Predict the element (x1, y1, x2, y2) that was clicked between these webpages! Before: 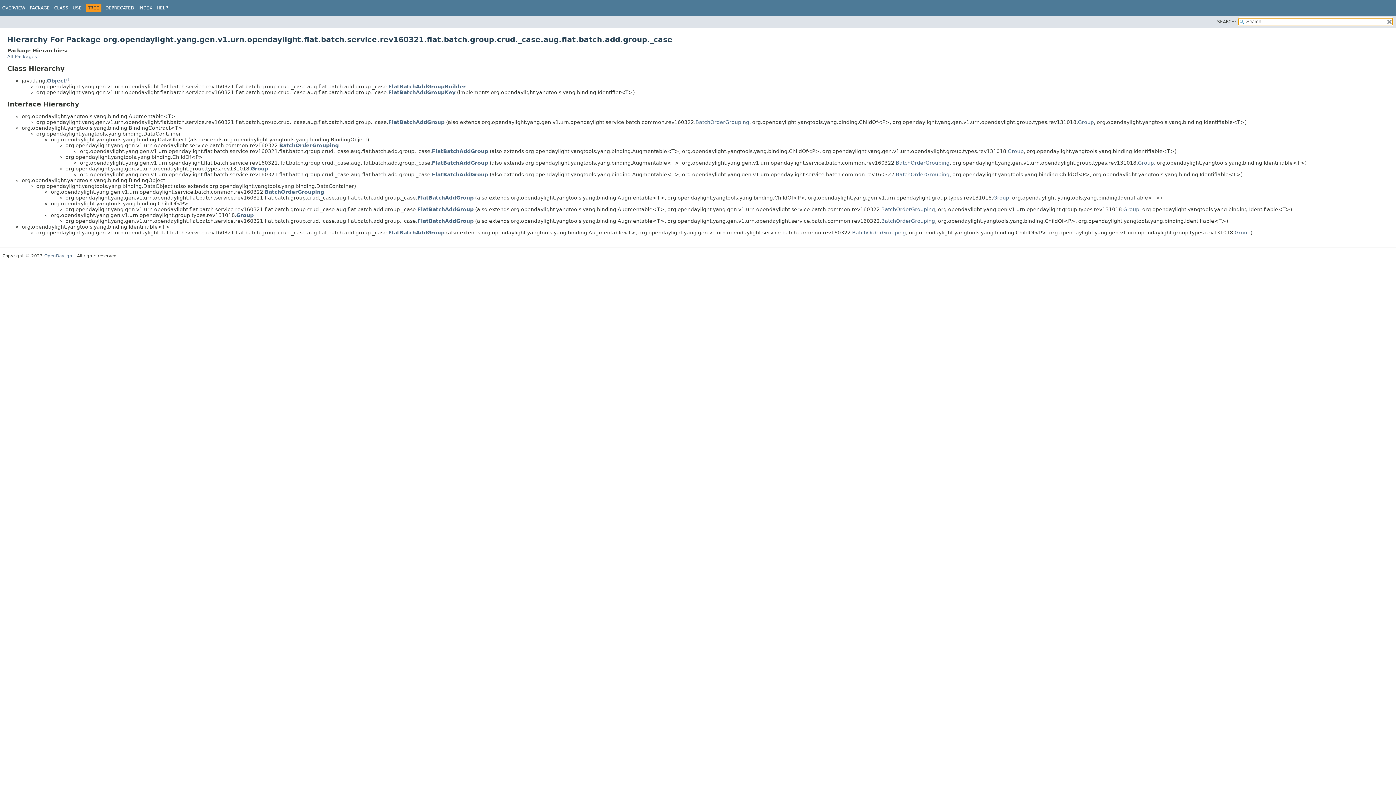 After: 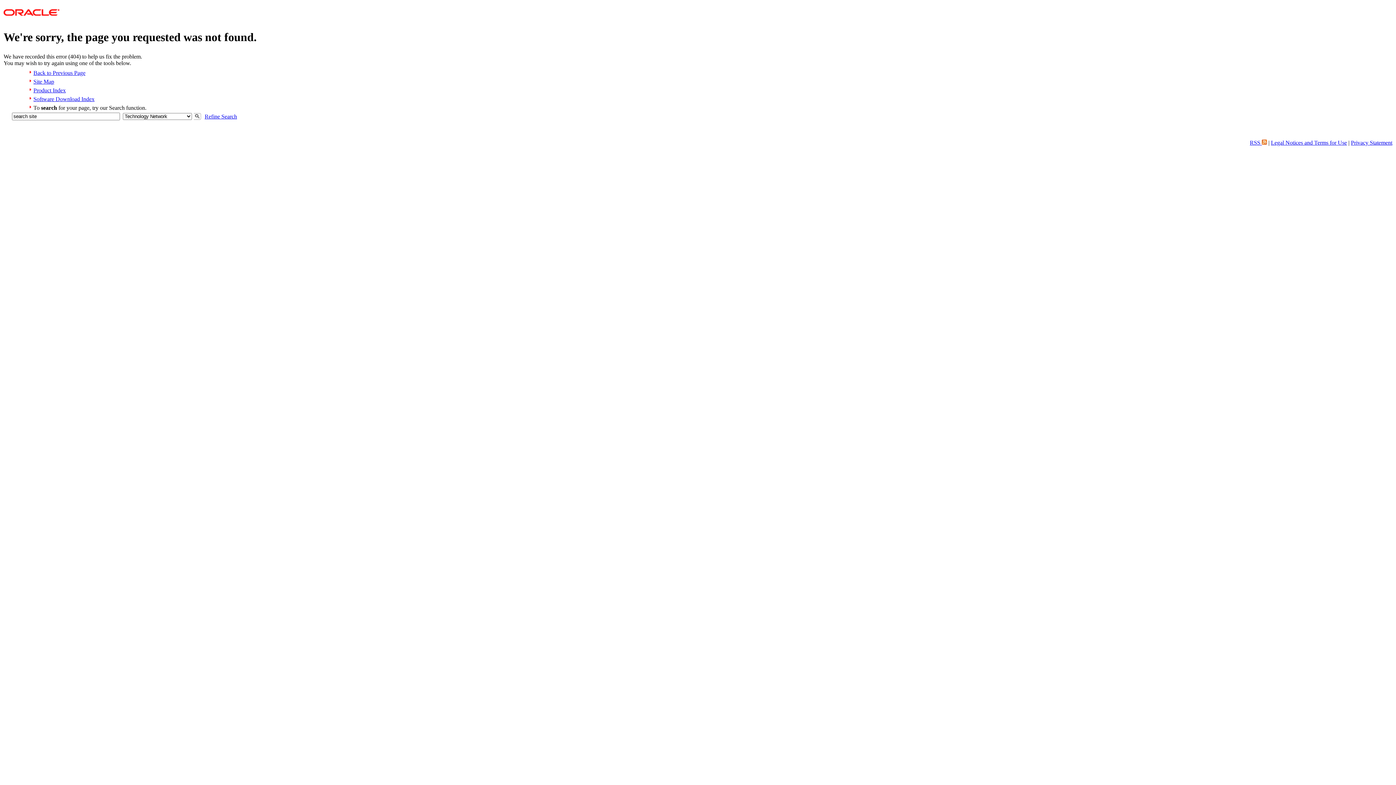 Action: label: Object bbox: (46, 77, 69, 83)